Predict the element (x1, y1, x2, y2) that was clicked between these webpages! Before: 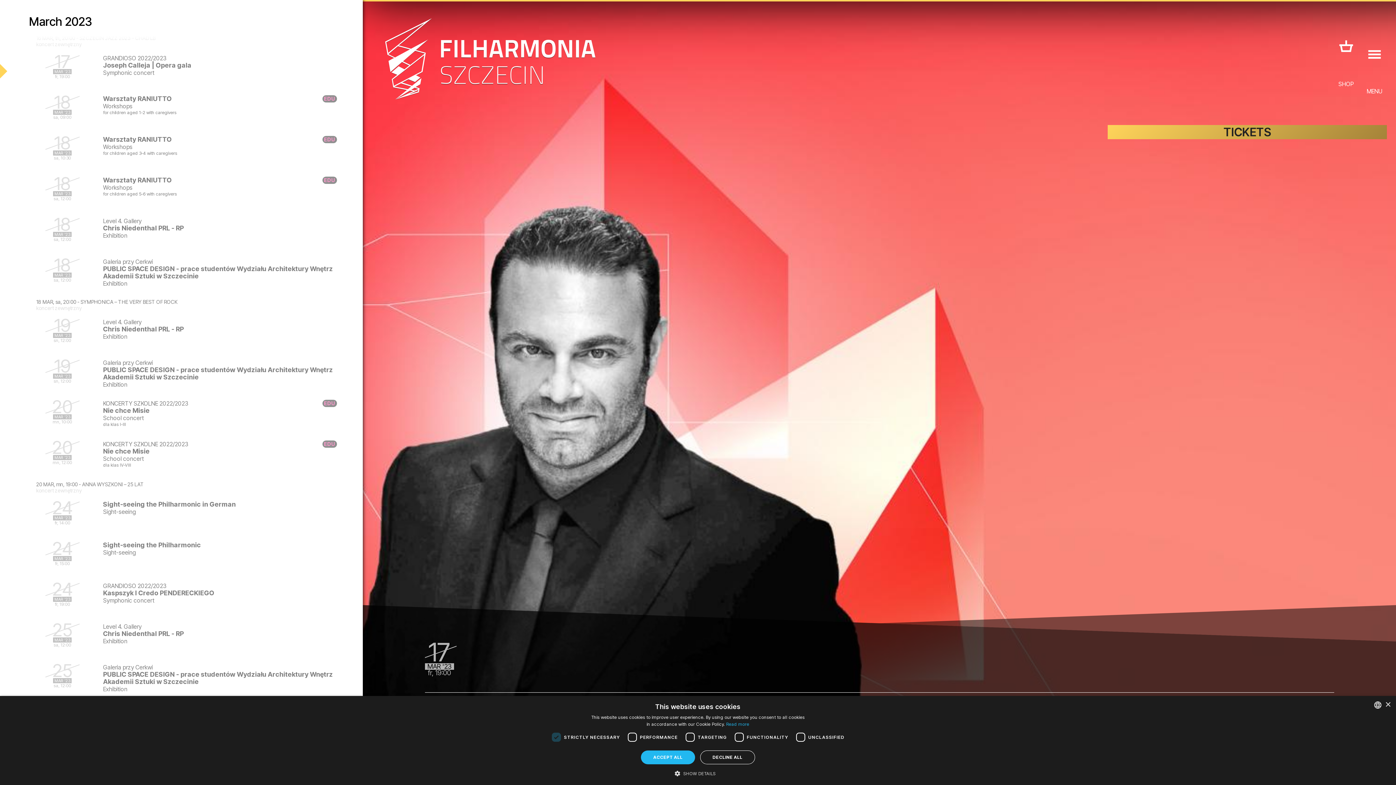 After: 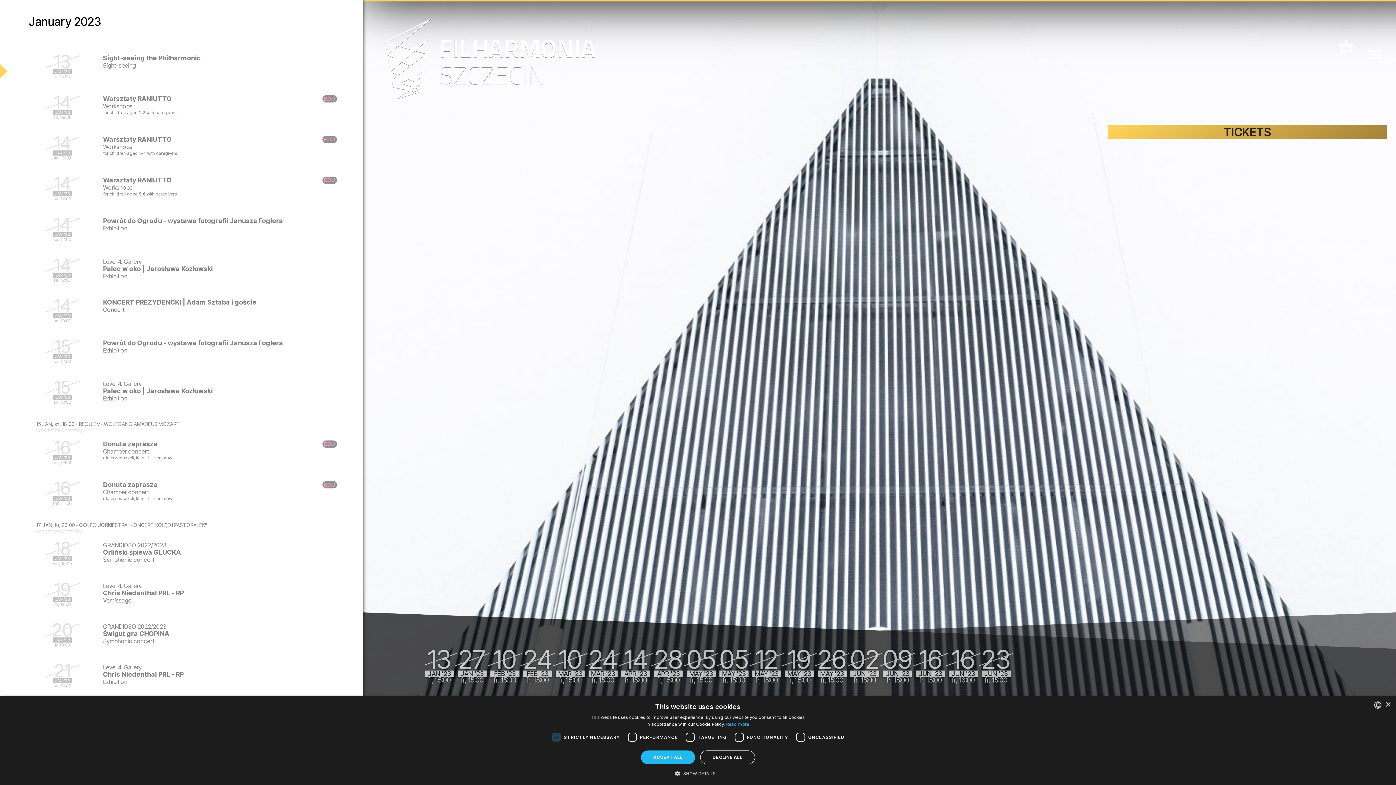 Action: bbox: (103, 541, 200, 549) label: Sight-seeing the Philharmonic